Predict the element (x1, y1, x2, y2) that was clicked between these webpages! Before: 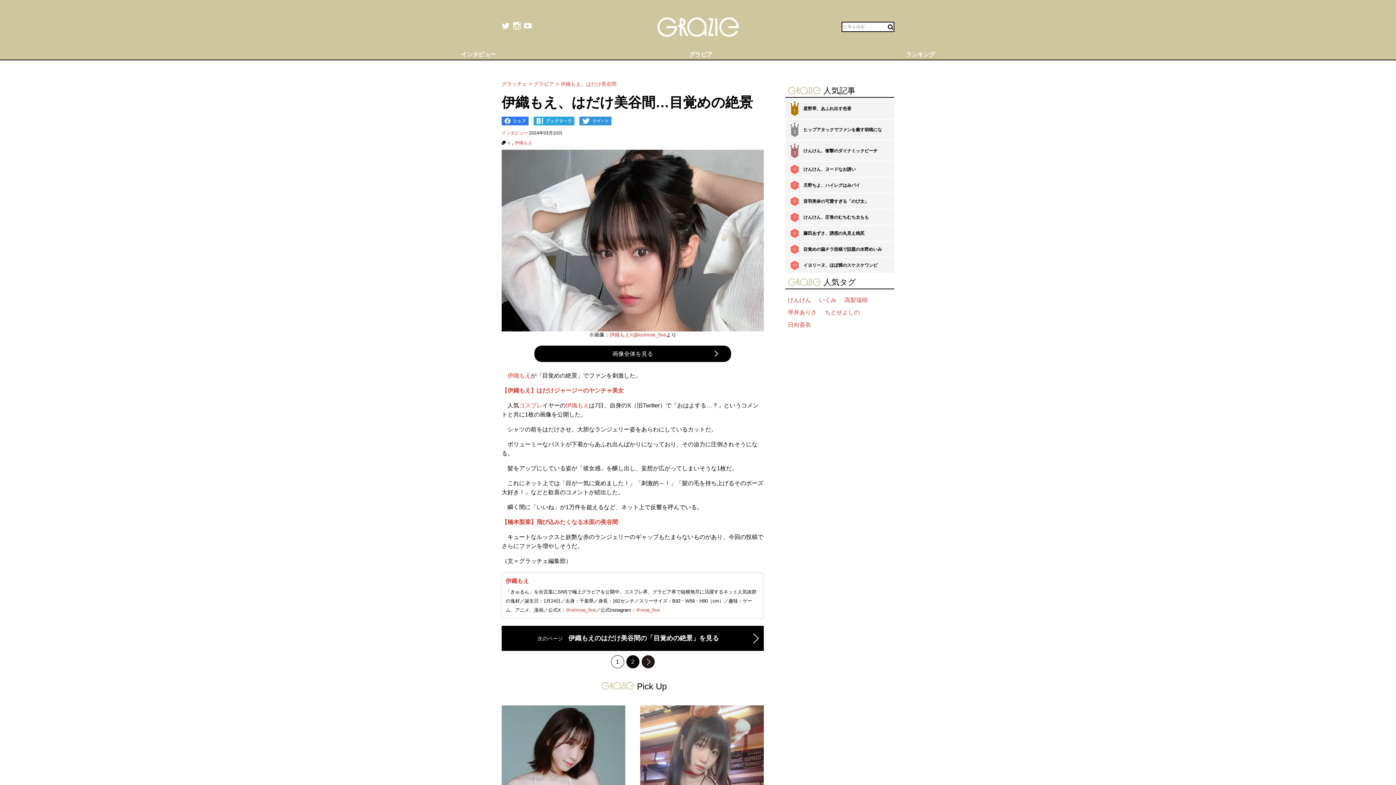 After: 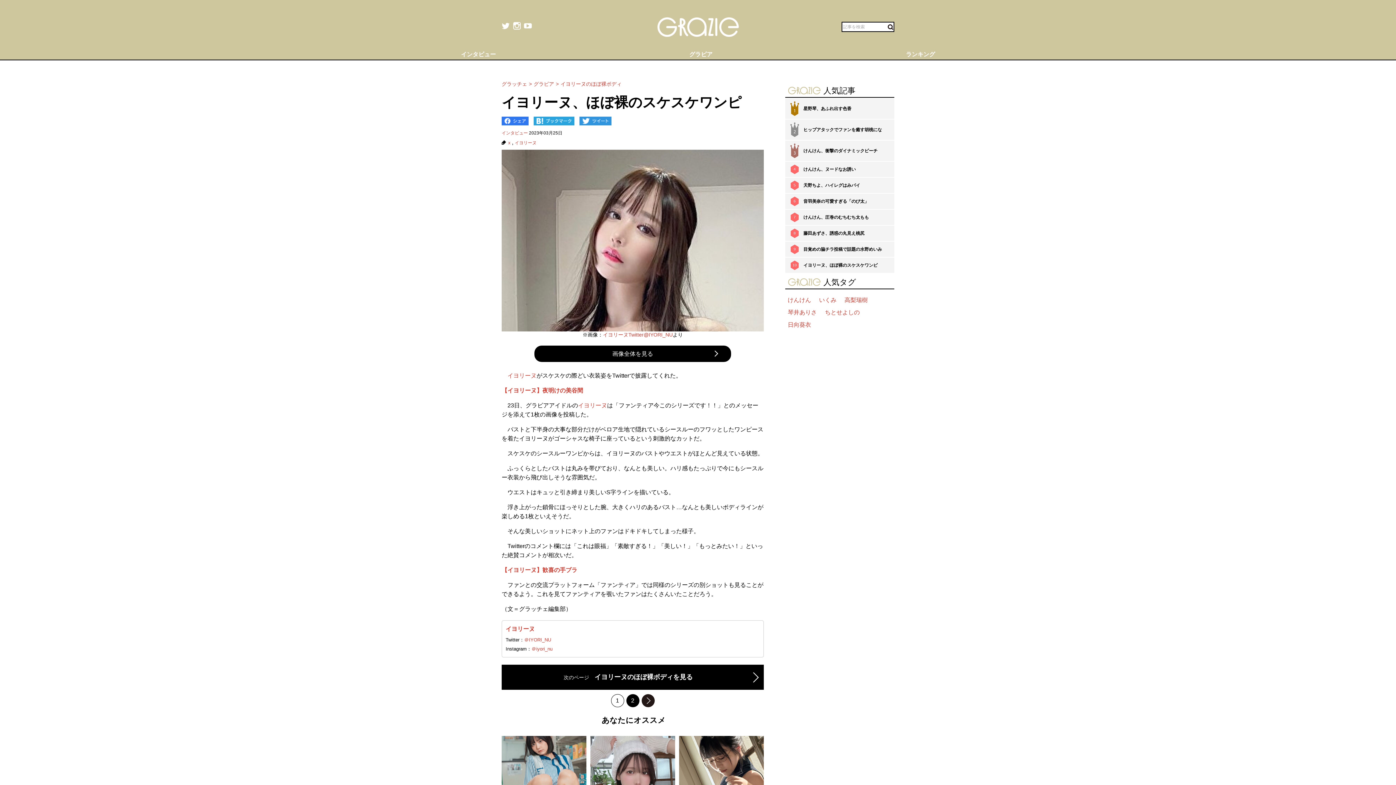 Action: label: イヨリーヌ、ほぼ裸のスケスケワンピ bbox: (803, 262, 877, 268)